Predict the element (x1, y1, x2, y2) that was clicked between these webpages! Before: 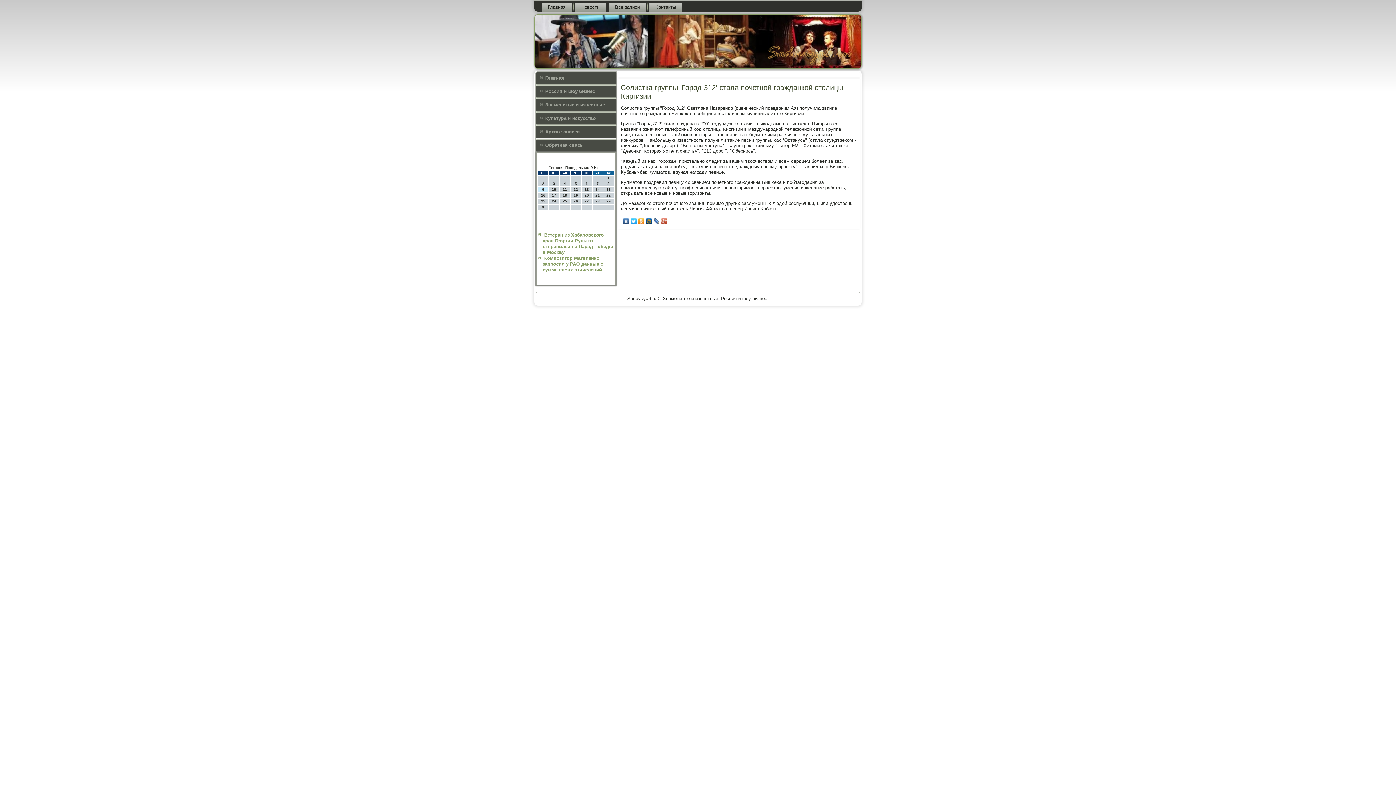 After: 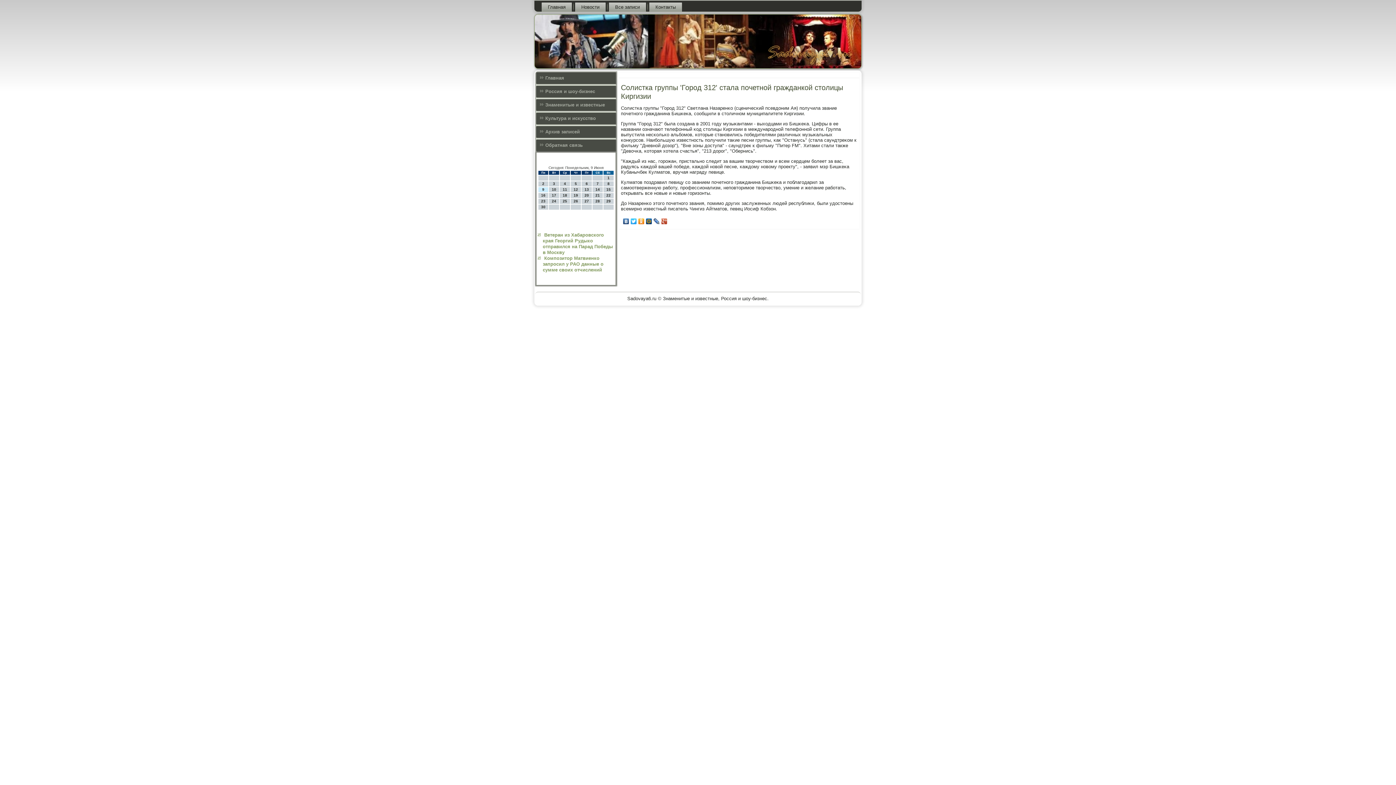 Action: bbox: (653, 216, 660, 226)